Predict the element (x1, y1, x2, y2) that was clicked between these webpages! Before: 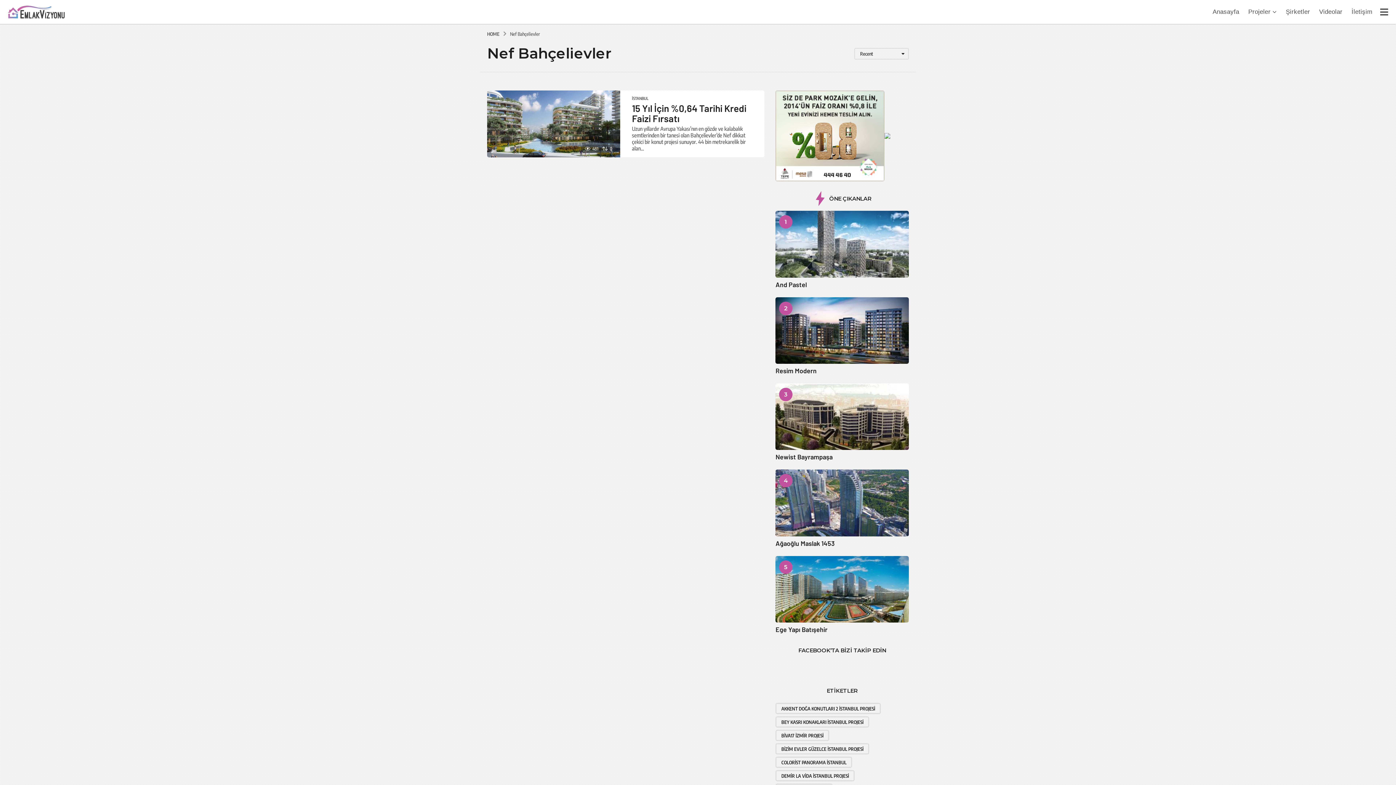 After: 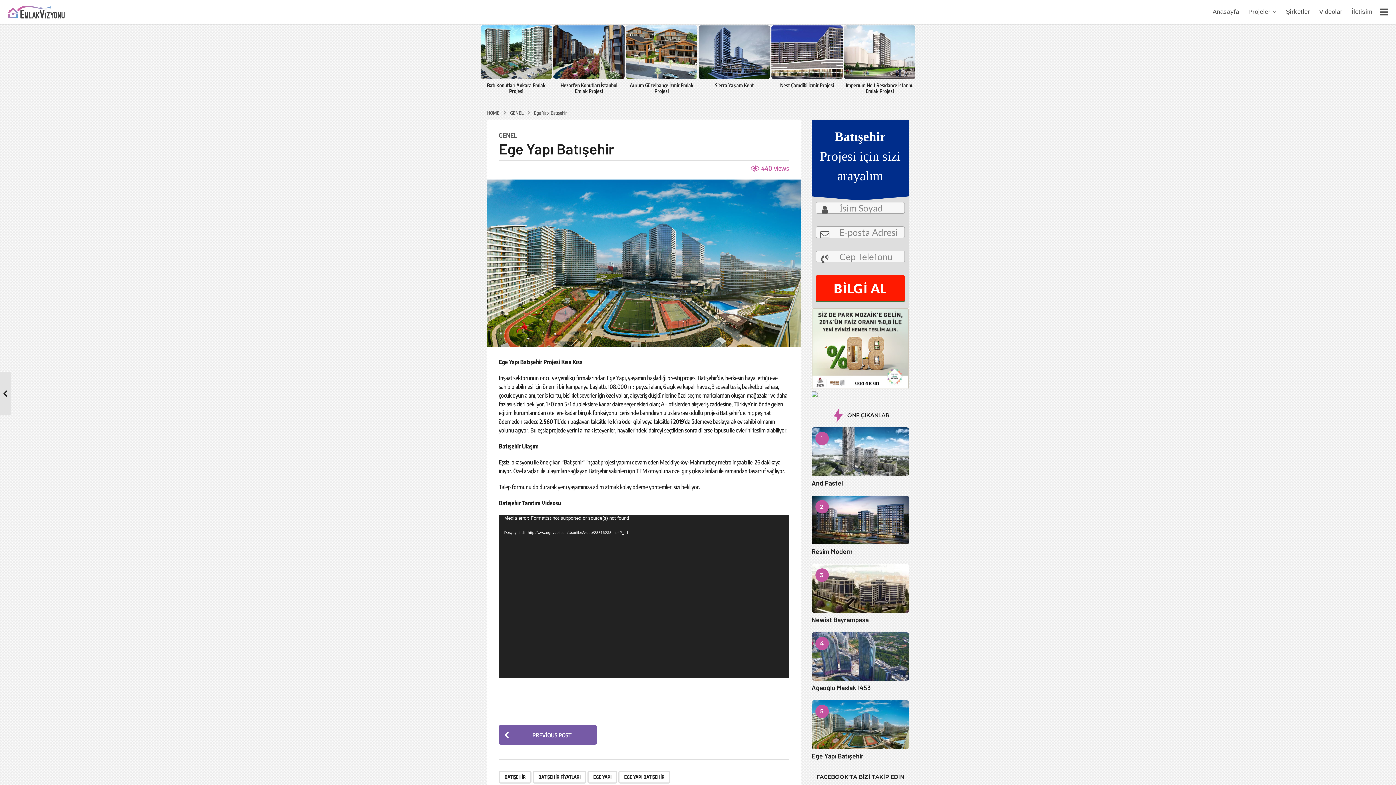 Action: bbox: (775, 556, 909, 622)